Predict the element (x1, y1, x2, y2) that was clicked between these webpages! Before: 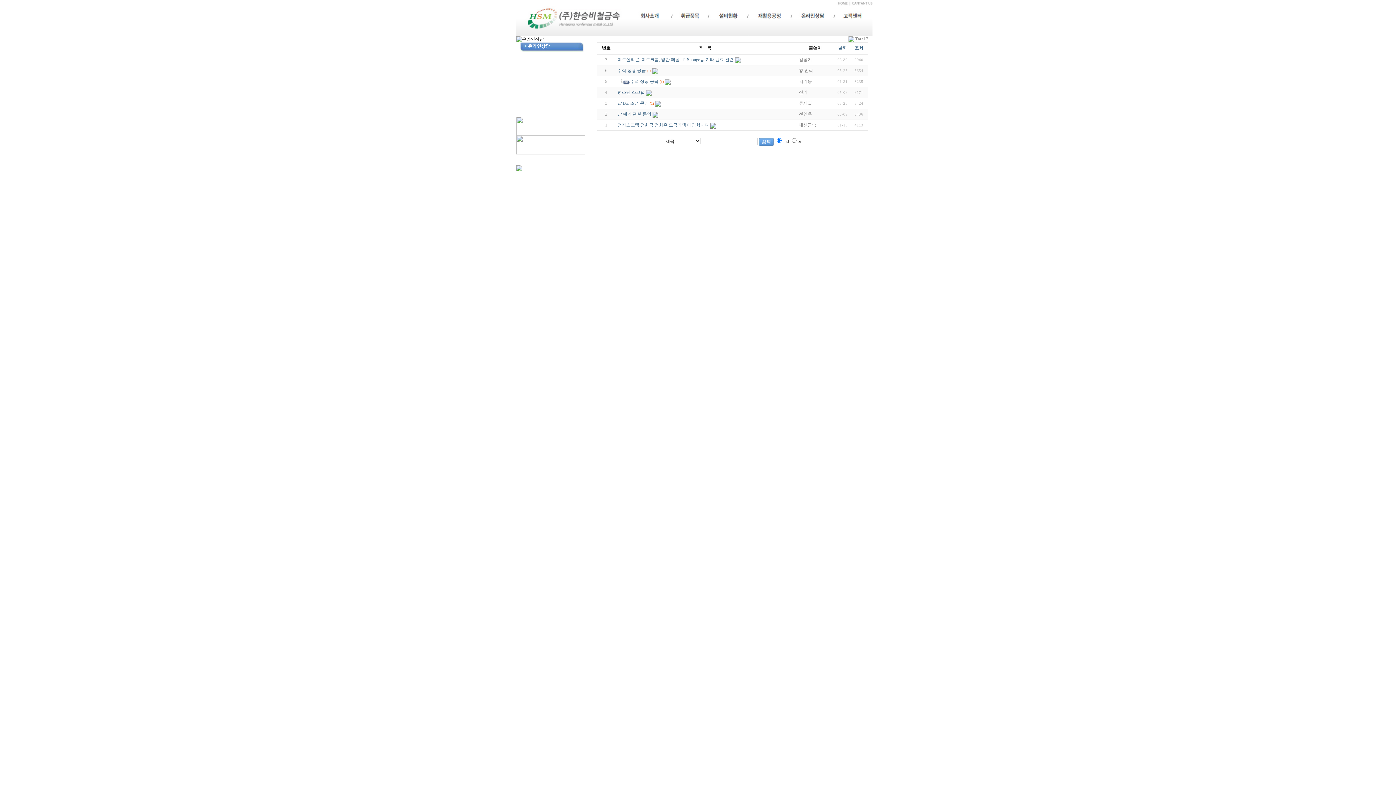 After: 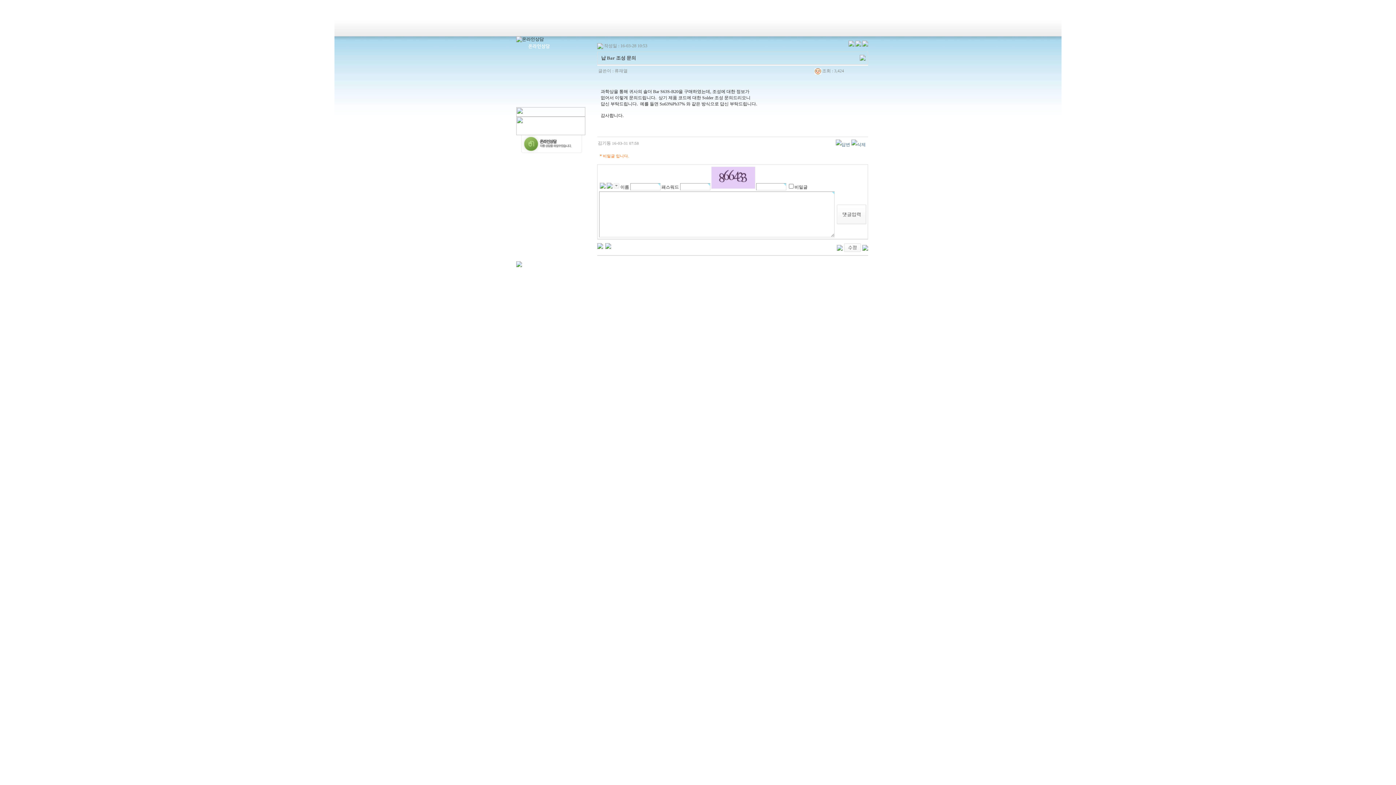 Action: label: 납 Bar 조성 문의 bbox: (617, 100, 648, 105)